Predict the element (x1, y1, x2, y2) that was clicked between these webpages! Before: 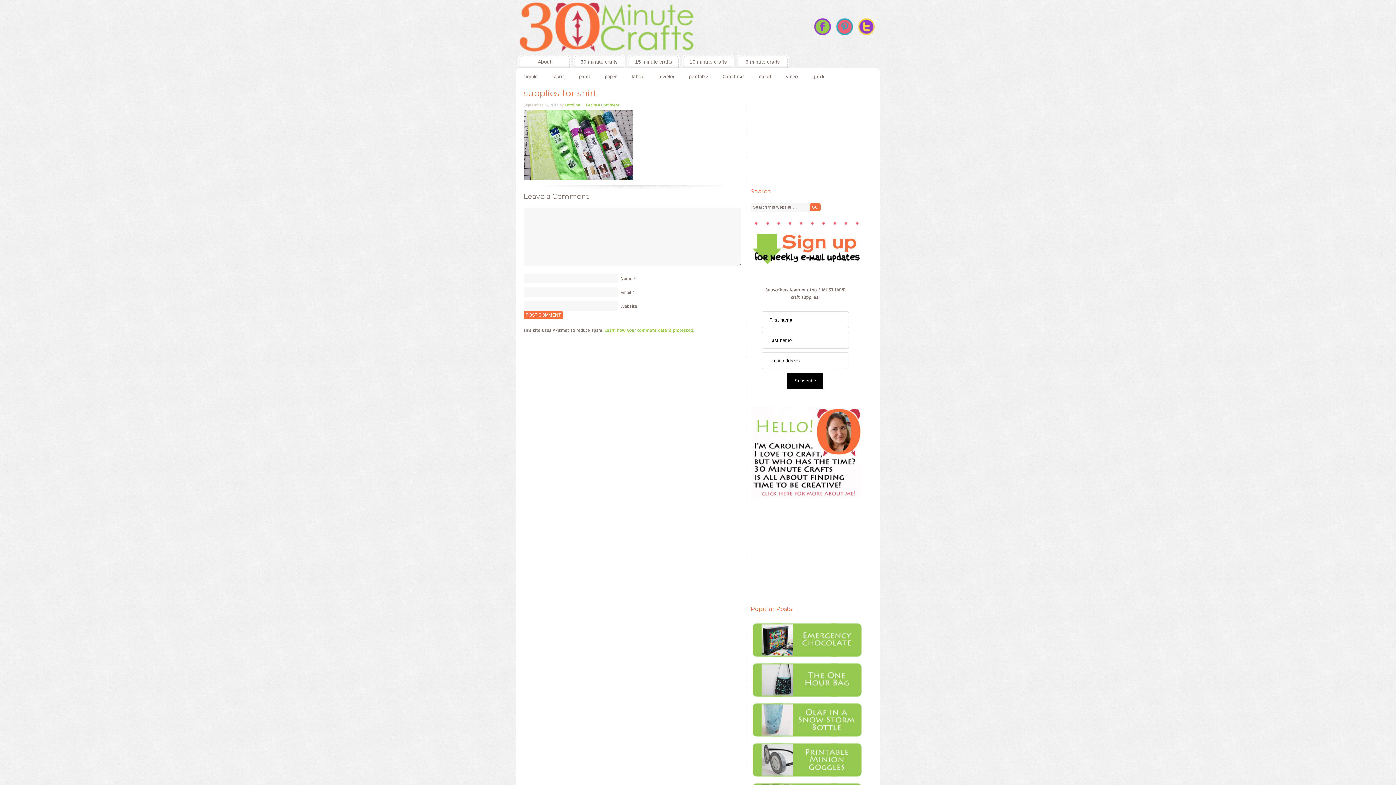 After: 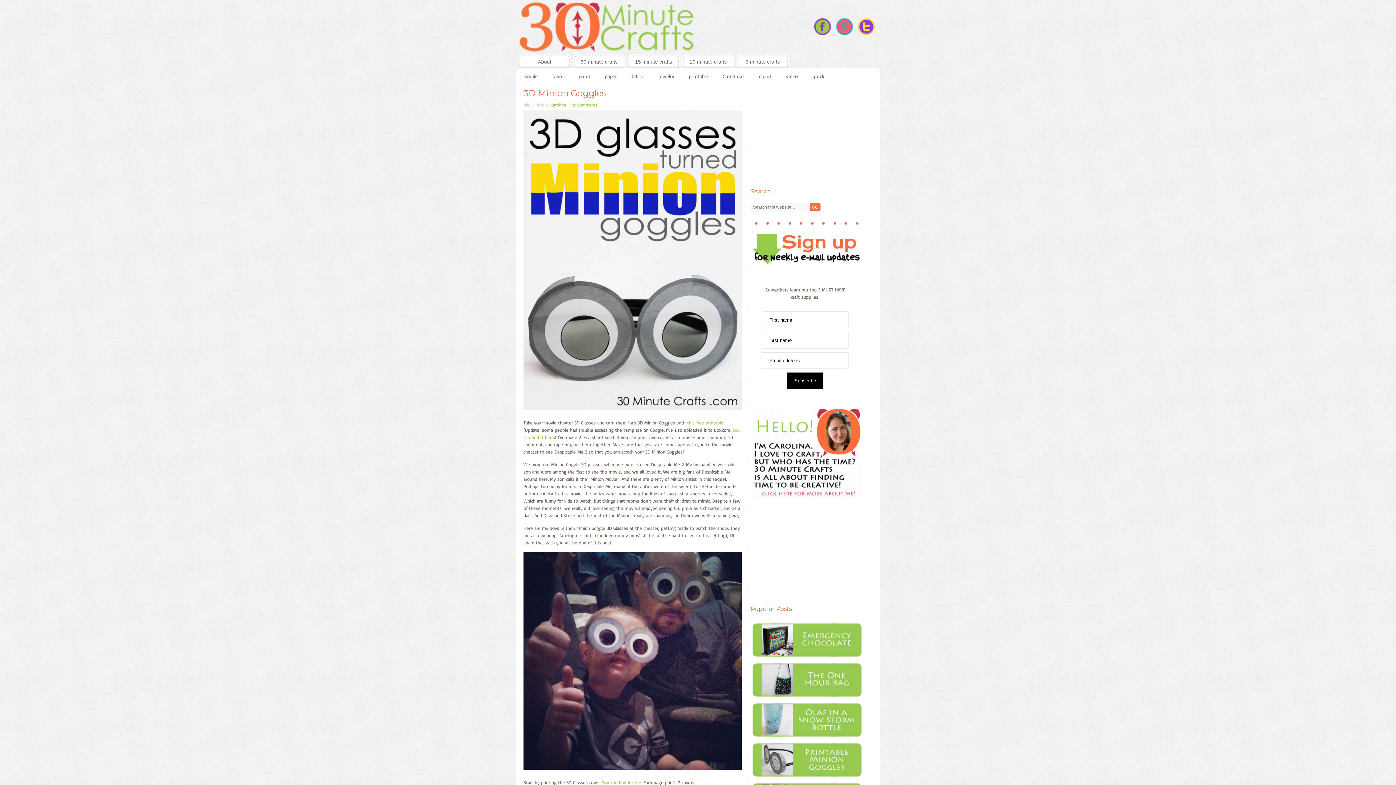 Action: label:   bbox: (750, 775, 863, 781)